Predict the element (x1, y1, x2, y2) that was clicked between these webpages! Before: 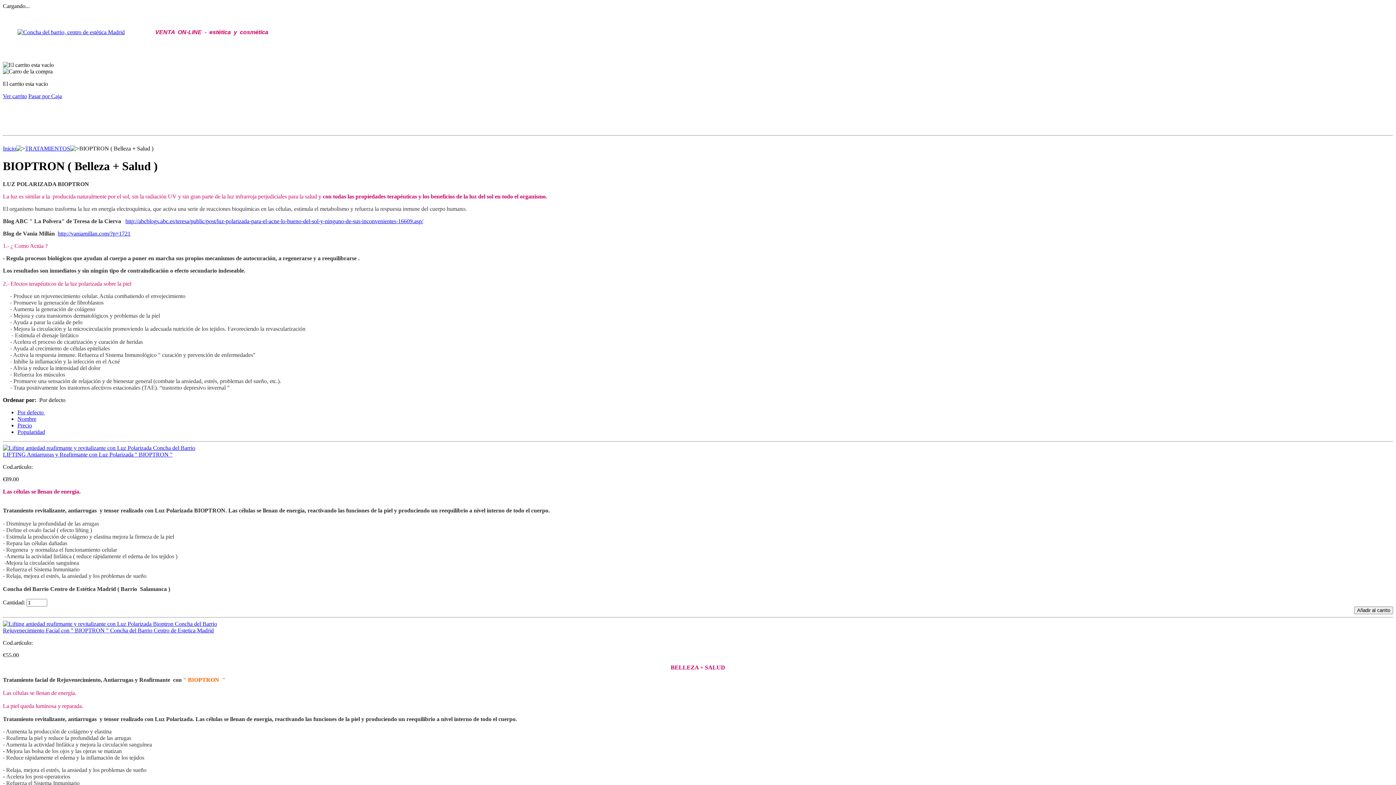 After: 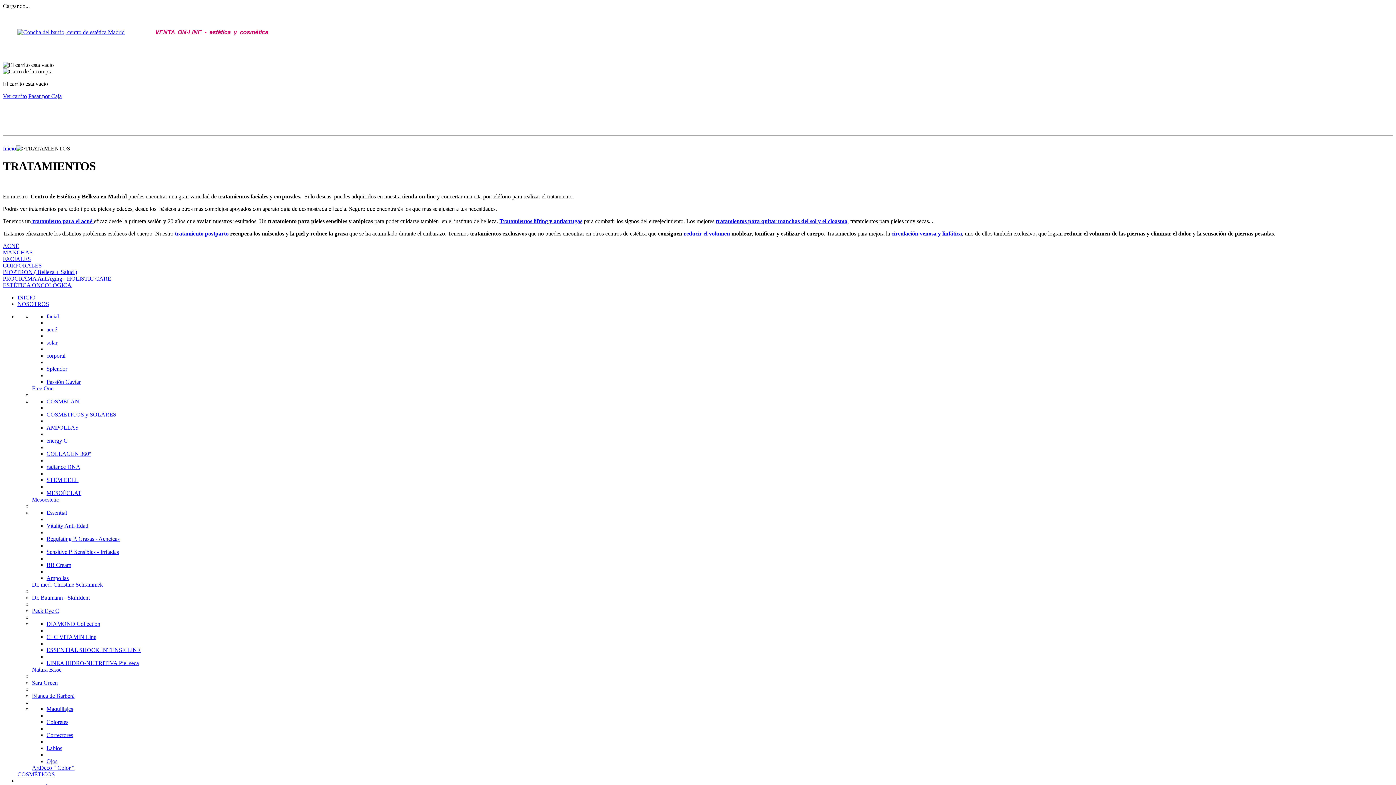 Action: label: TRATAMIENTOS bbox: (25, 145, 70, 151)